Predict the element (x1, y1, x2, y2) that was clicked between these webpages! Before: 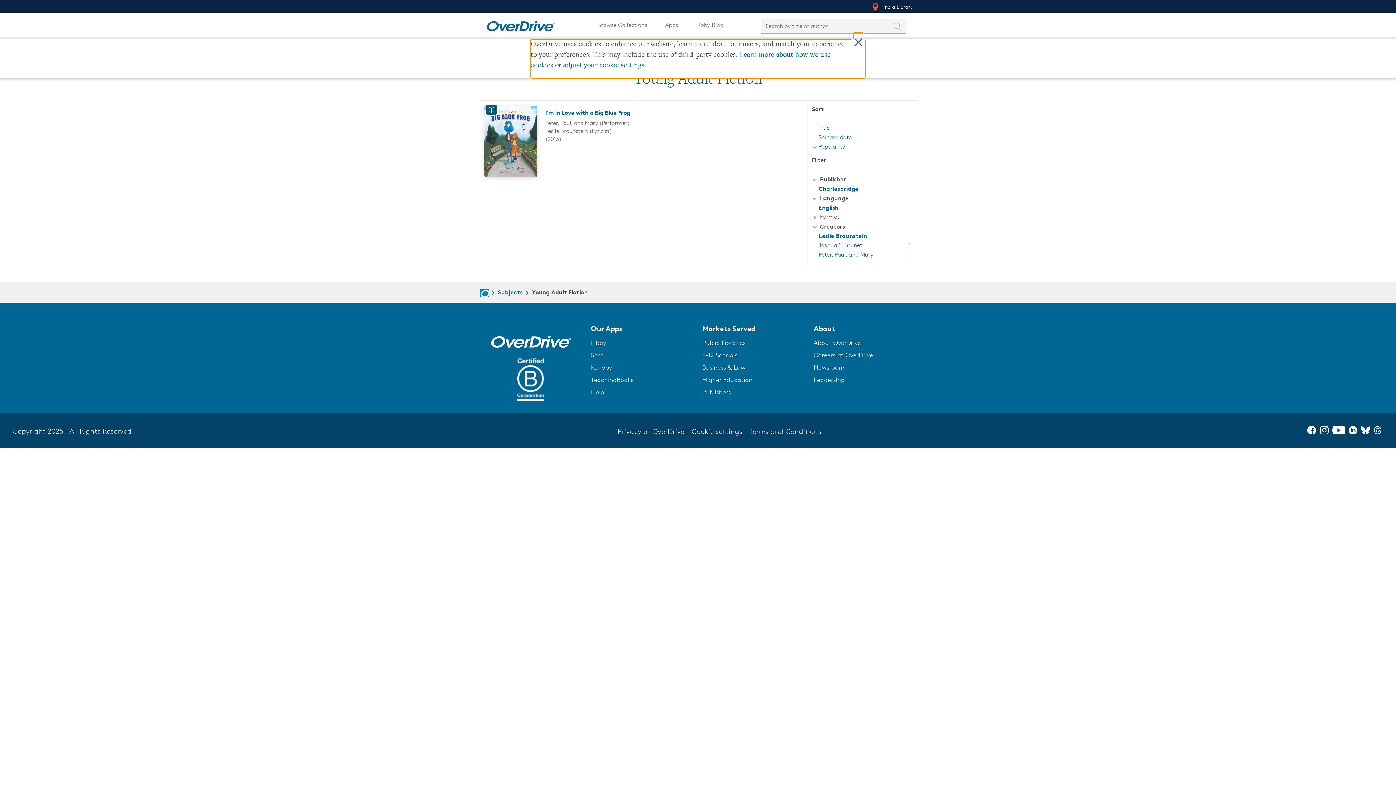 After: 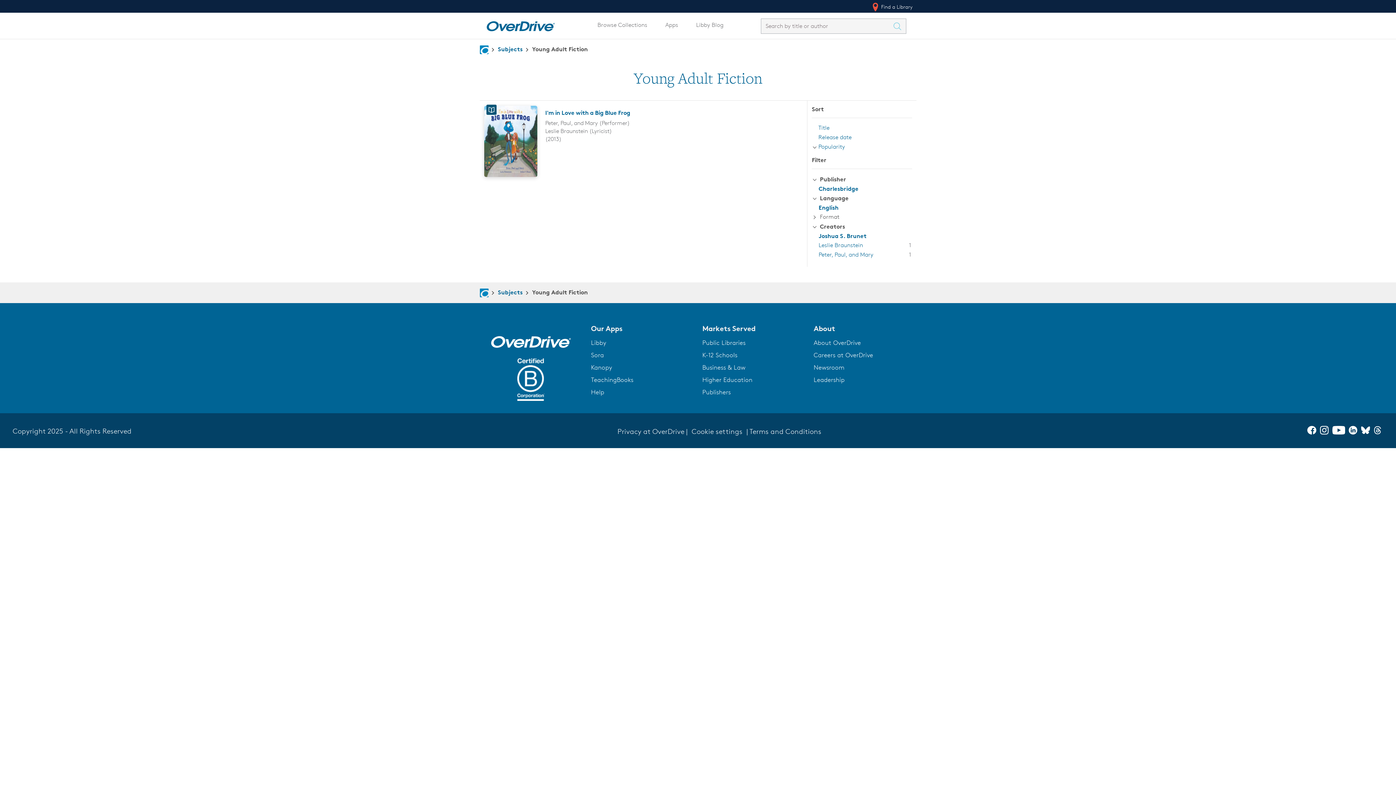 Action: label: Filter by Joshua S. Brunet bbox: (818, 240, 912, 250)